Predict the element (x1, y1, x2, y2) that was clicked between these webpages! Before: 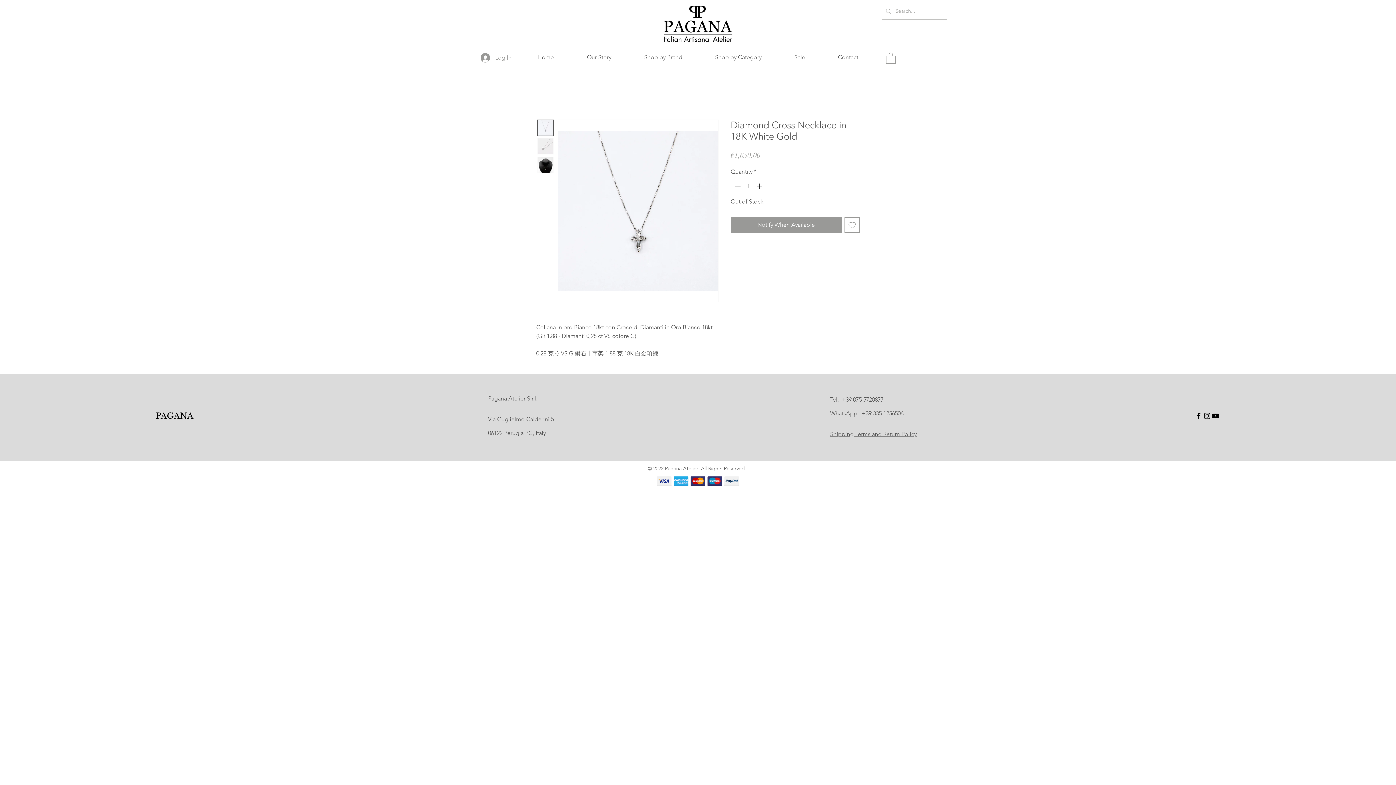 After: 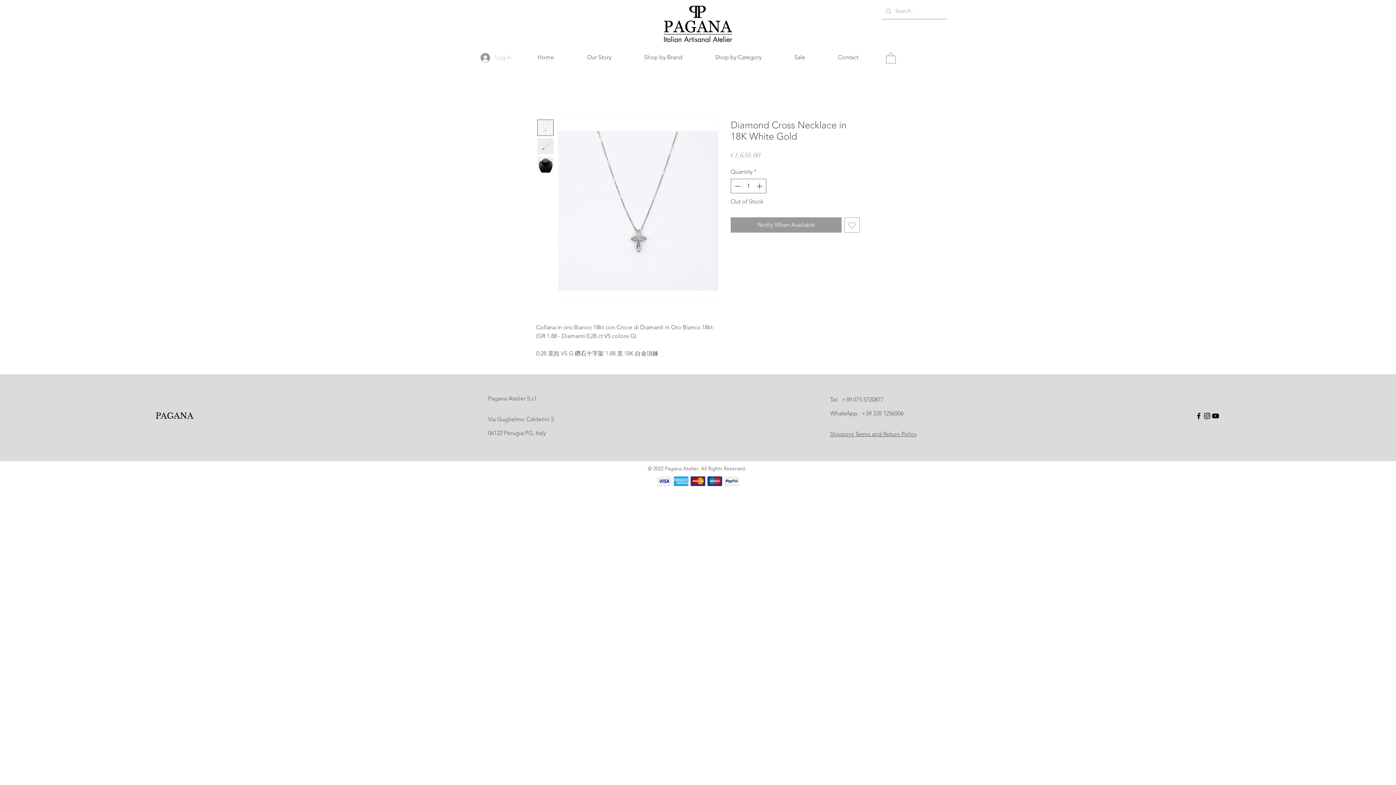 Action: bbox: (475, 50, 516, 64) label: Log In